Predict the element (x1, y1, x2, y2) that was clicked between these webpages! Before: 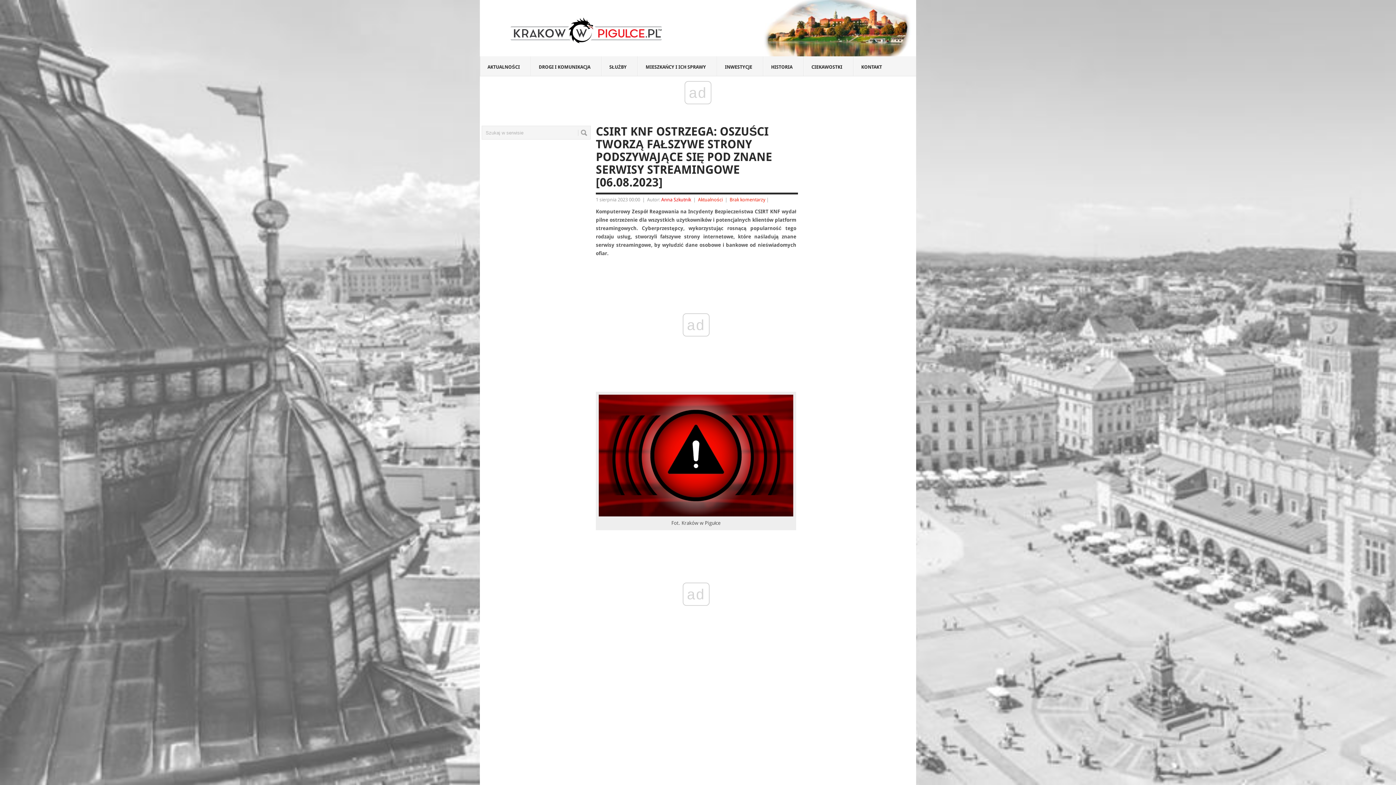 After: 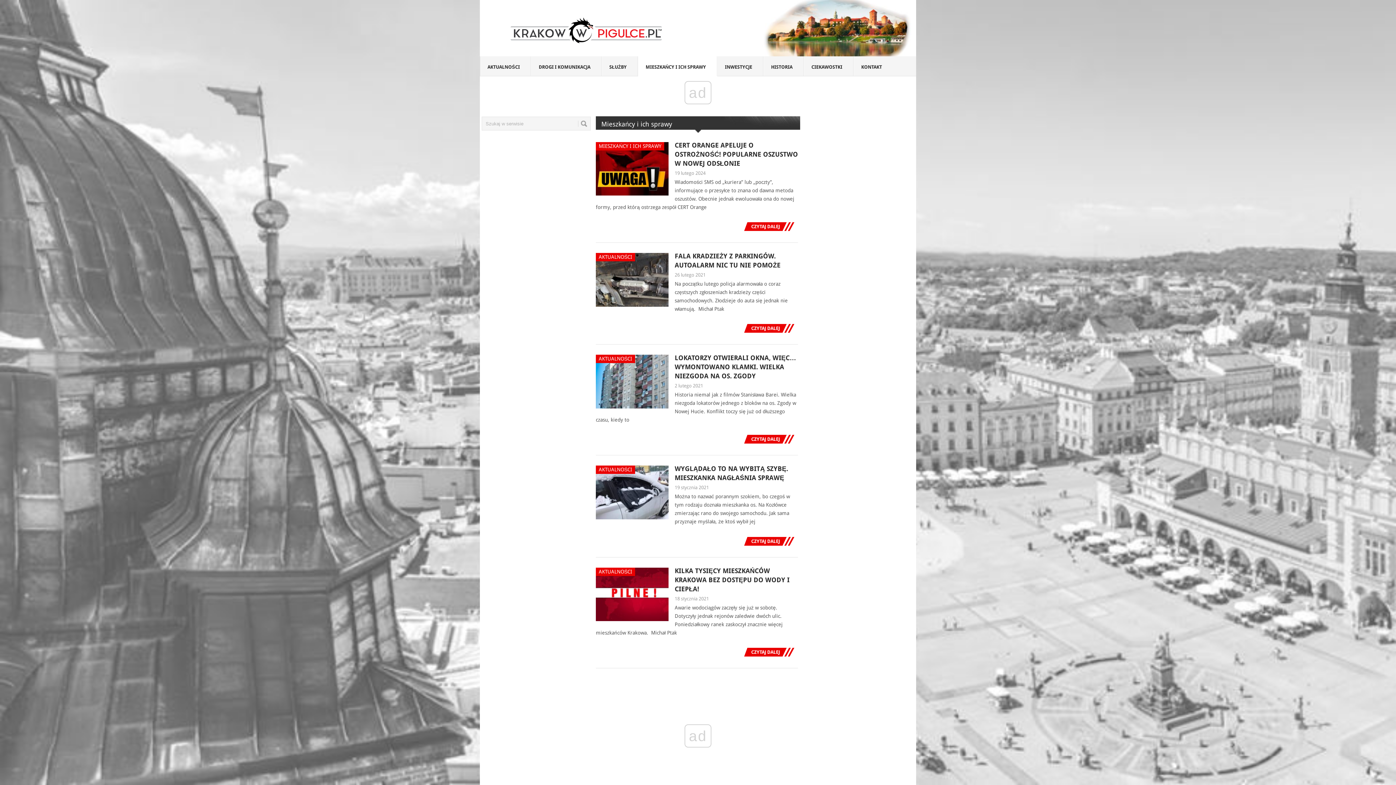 Action: bbox: (638, 56, 717, 76) label: MIESZKAŃCY I ICH SPRAWY
